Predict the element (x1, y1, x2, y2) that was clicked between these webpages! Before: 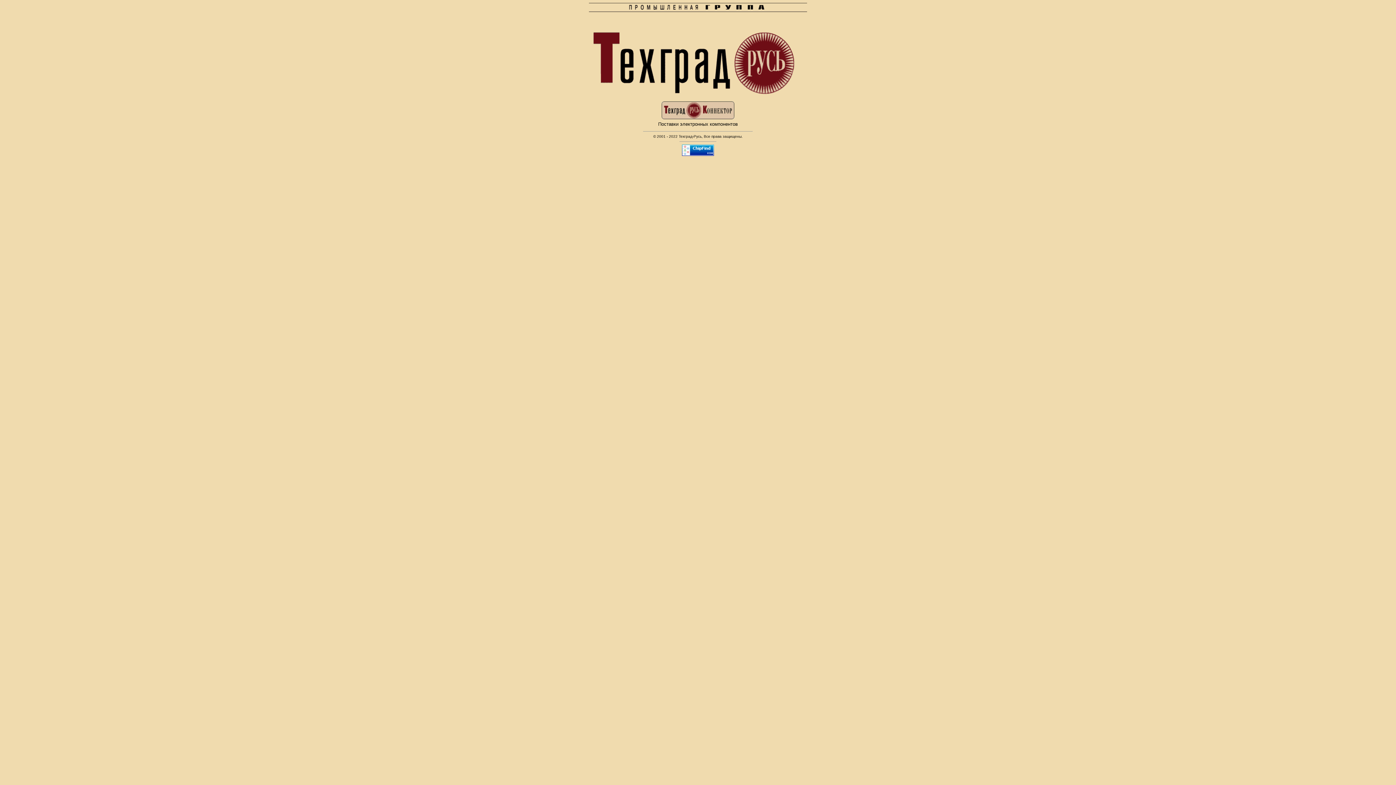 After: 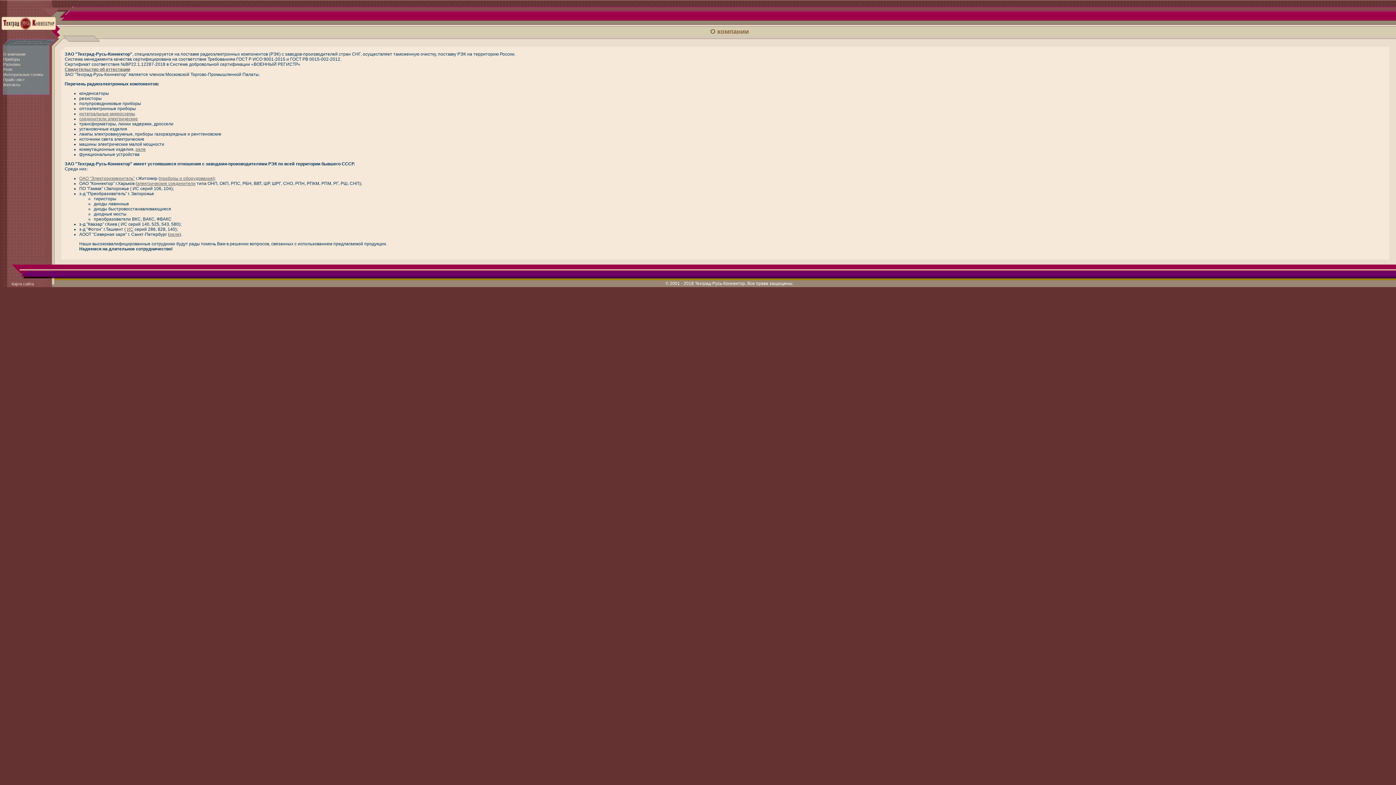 Action: bbox: (661, 114, 734, 120)